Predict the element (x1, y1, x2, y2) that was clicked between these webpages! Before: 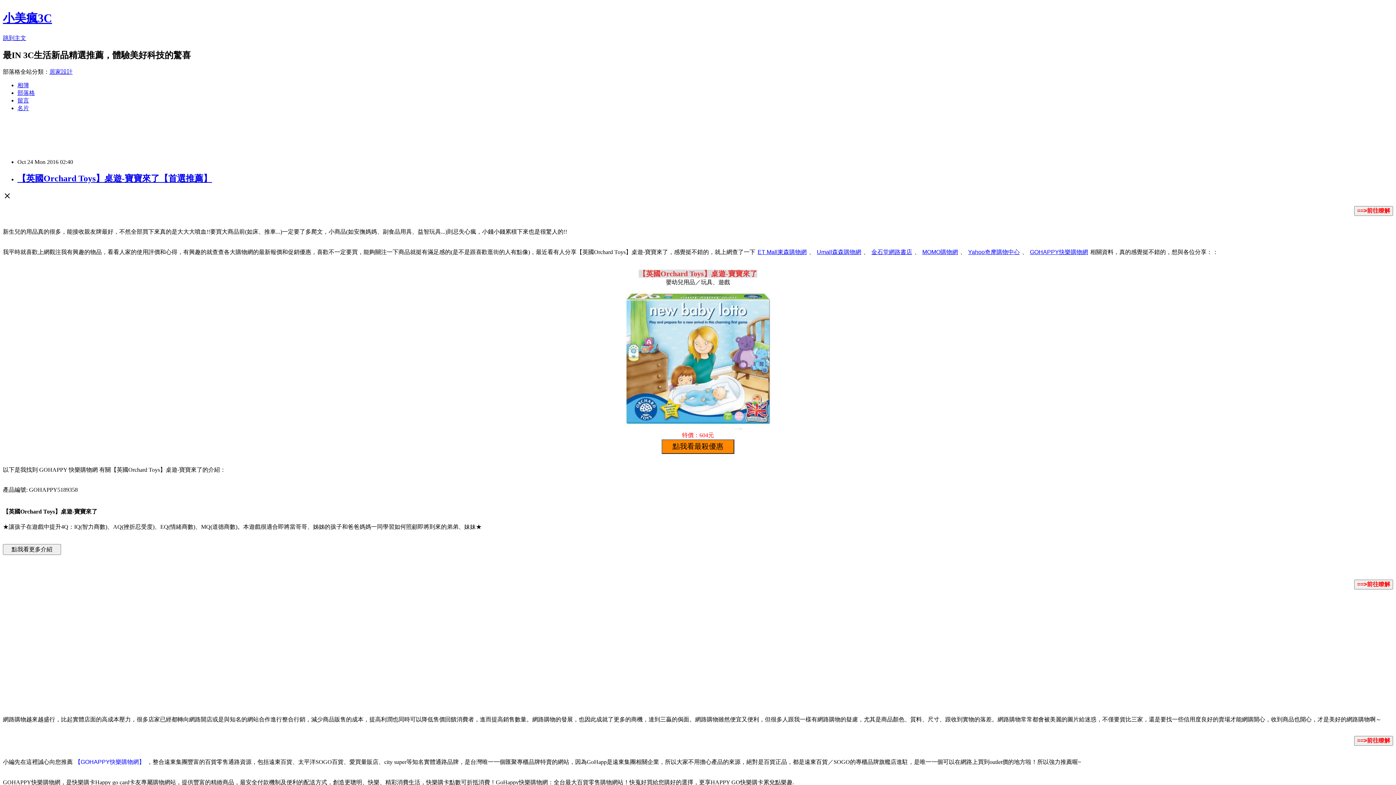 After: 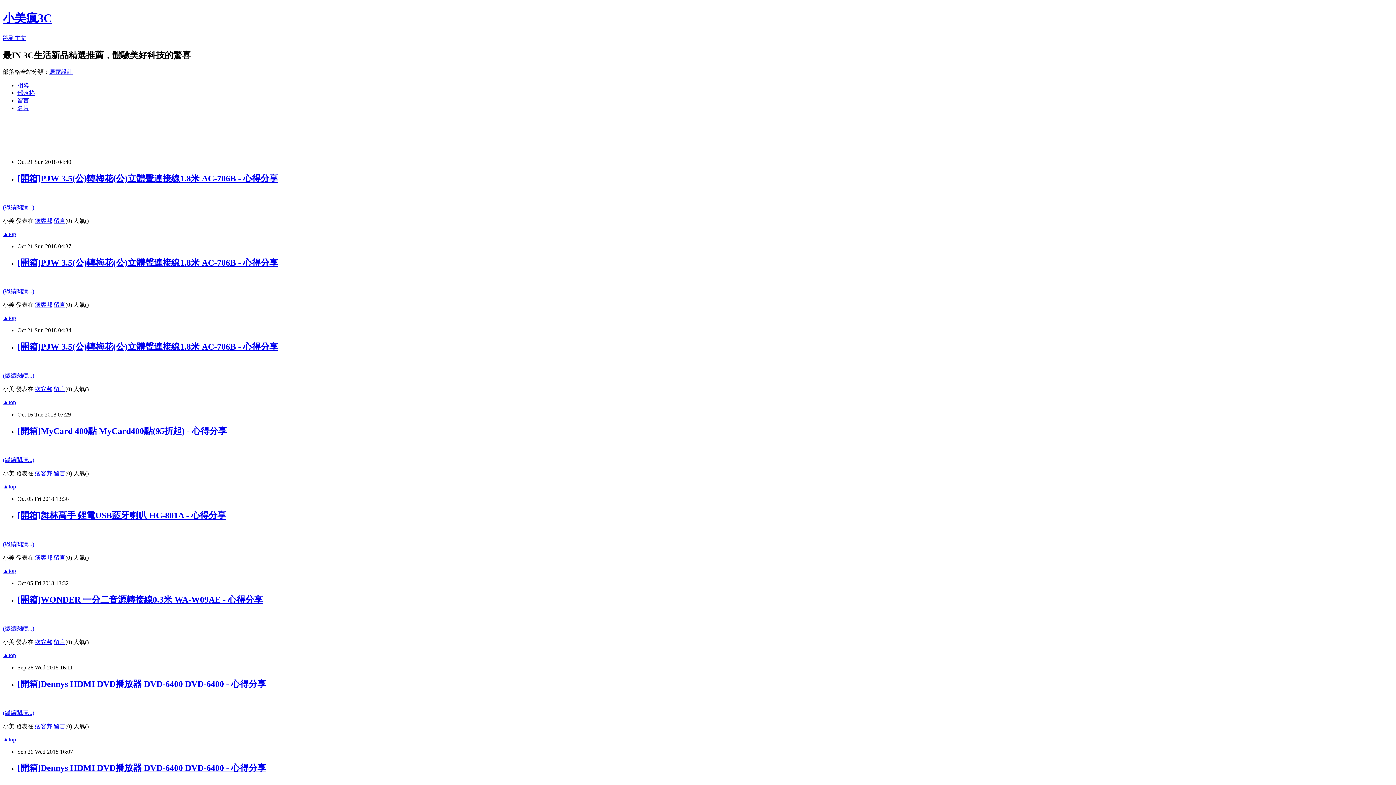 Action: bbox: (17, 89, 34, 95) label: 部落格